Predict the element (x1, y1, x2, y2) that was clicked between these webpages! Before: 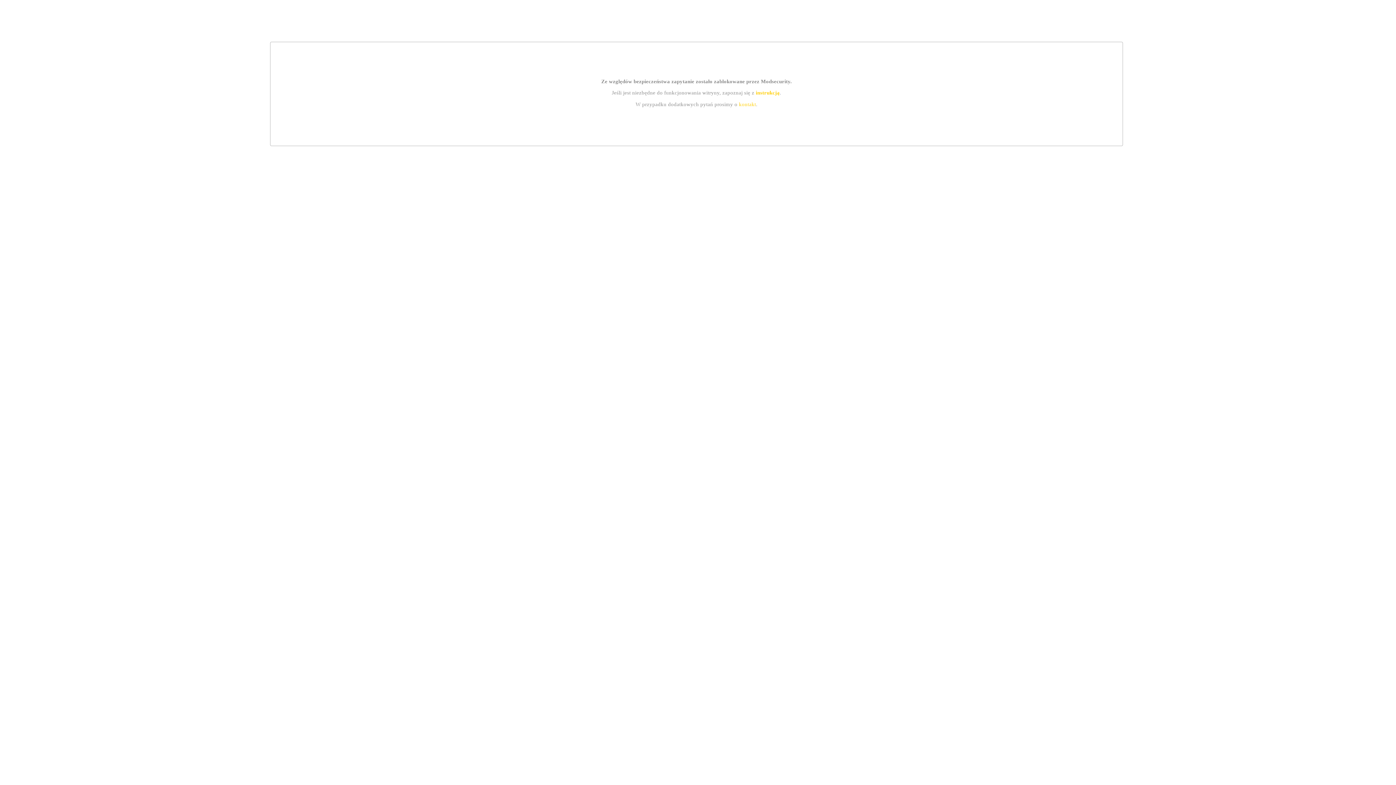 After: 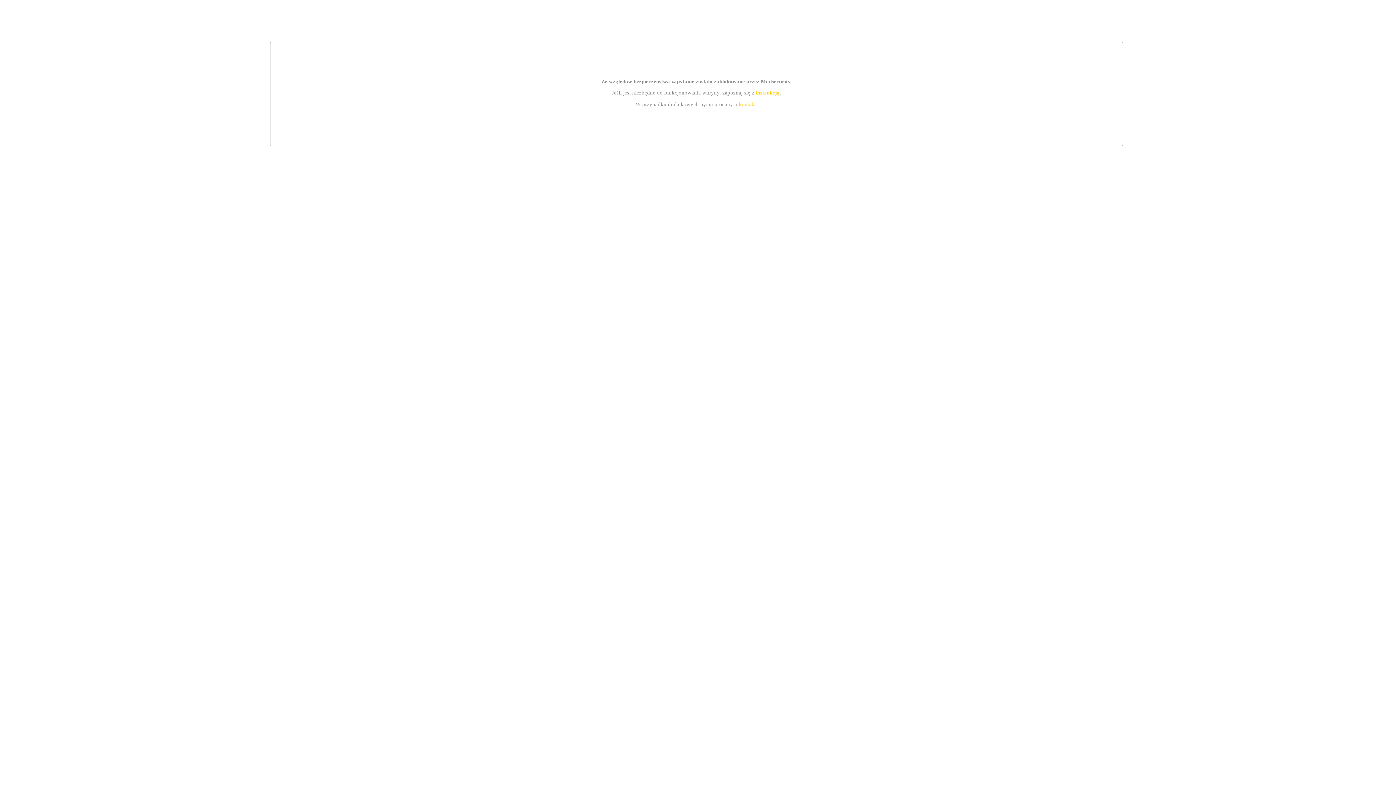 Action: bbox: (755, 89, 779, 95) label: instrukcją